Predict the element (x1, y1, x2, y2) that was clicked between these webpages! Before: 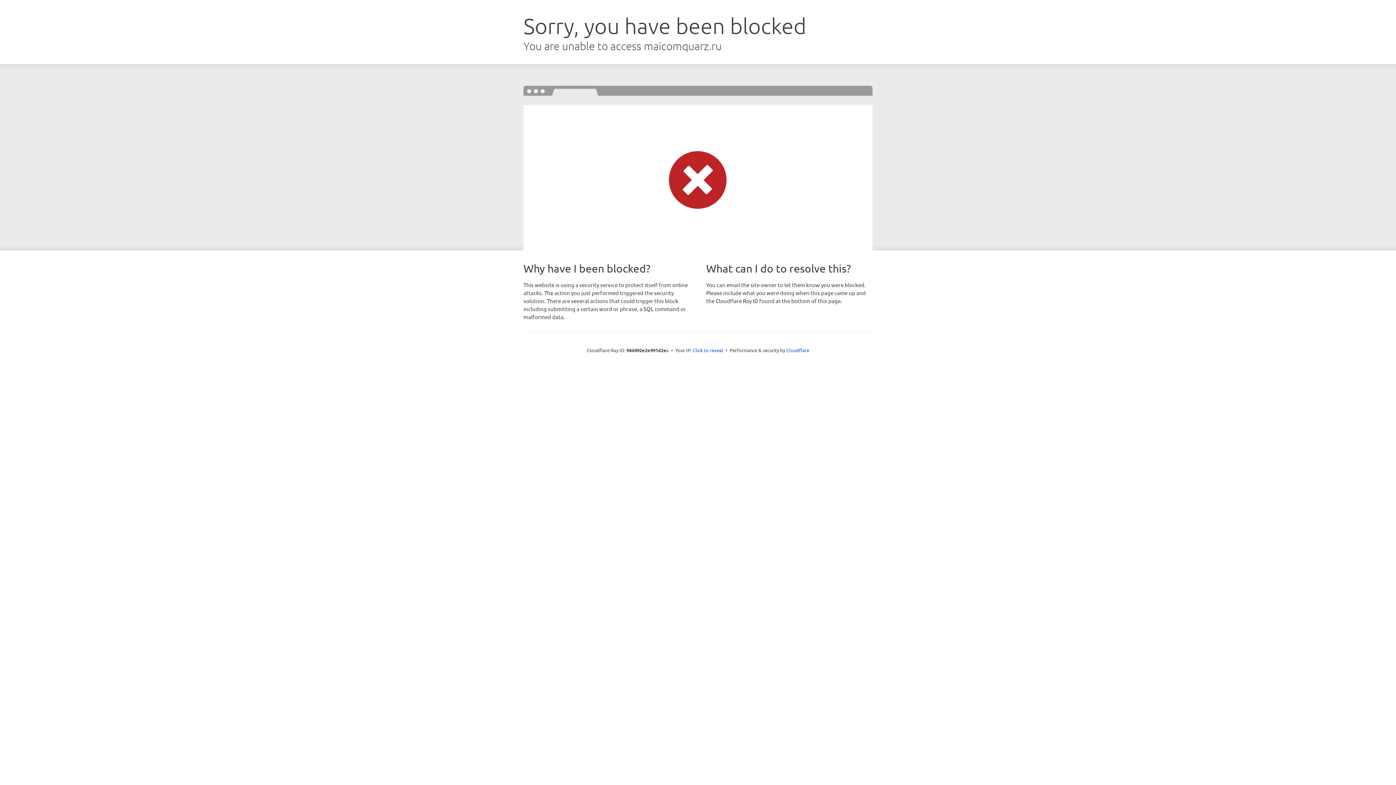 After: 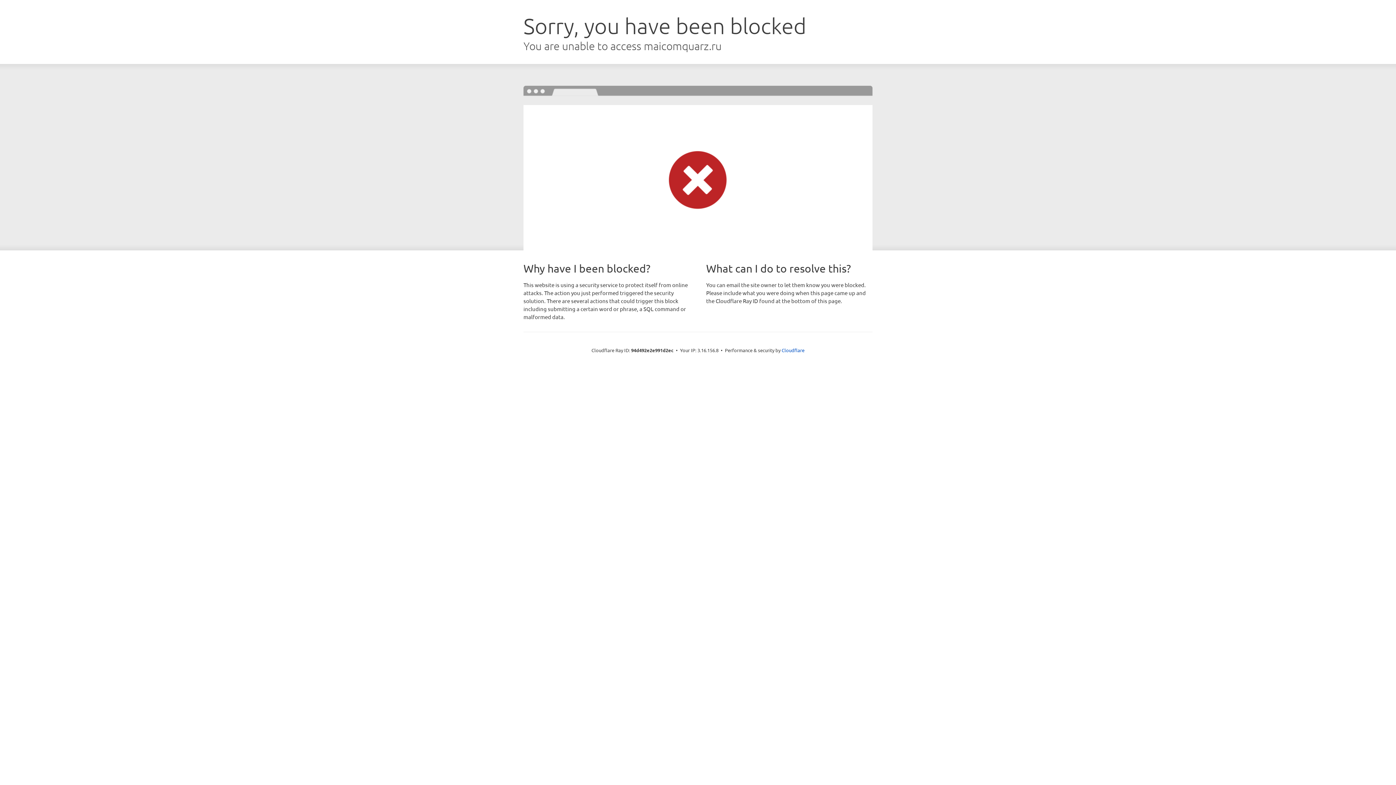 Action: bbox: (692, 346, 723, 353) label: Click to reveal